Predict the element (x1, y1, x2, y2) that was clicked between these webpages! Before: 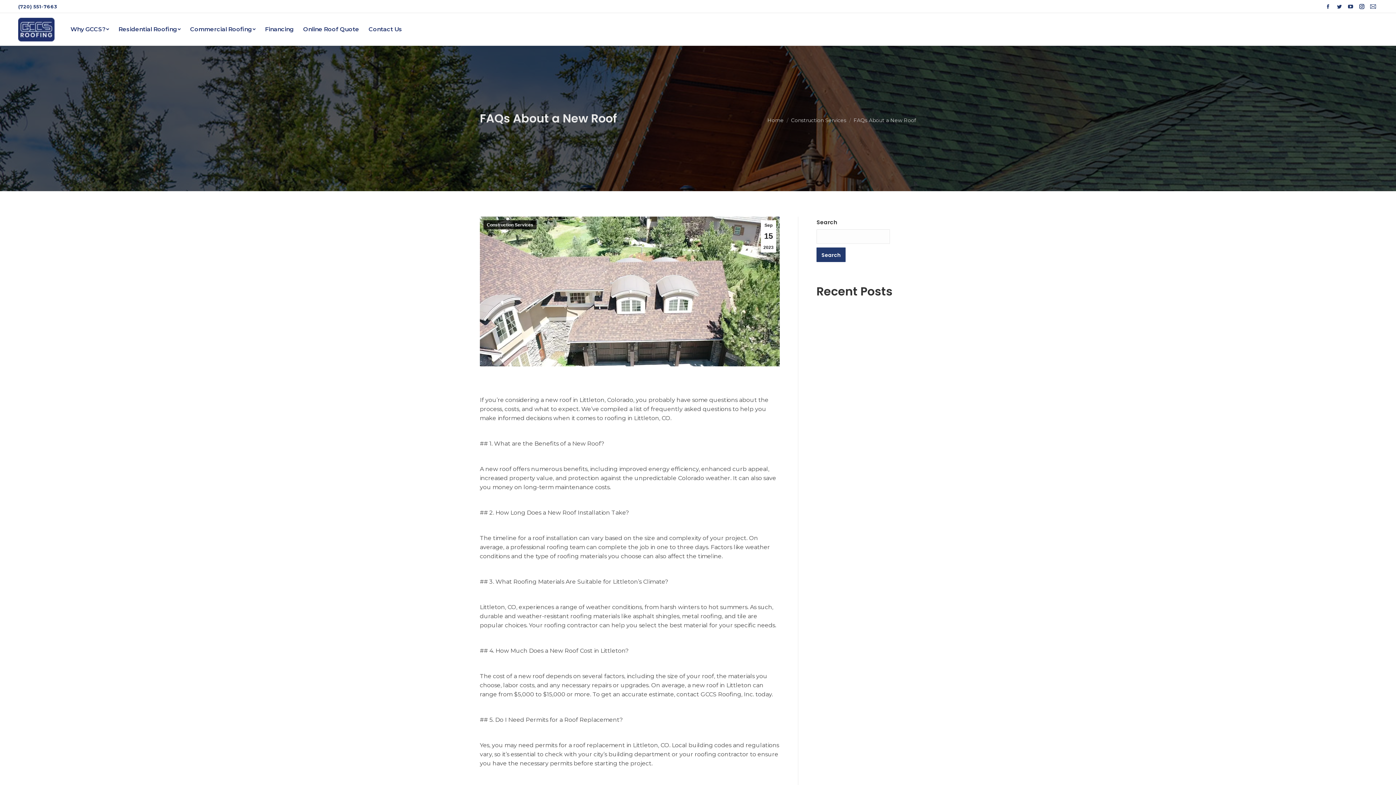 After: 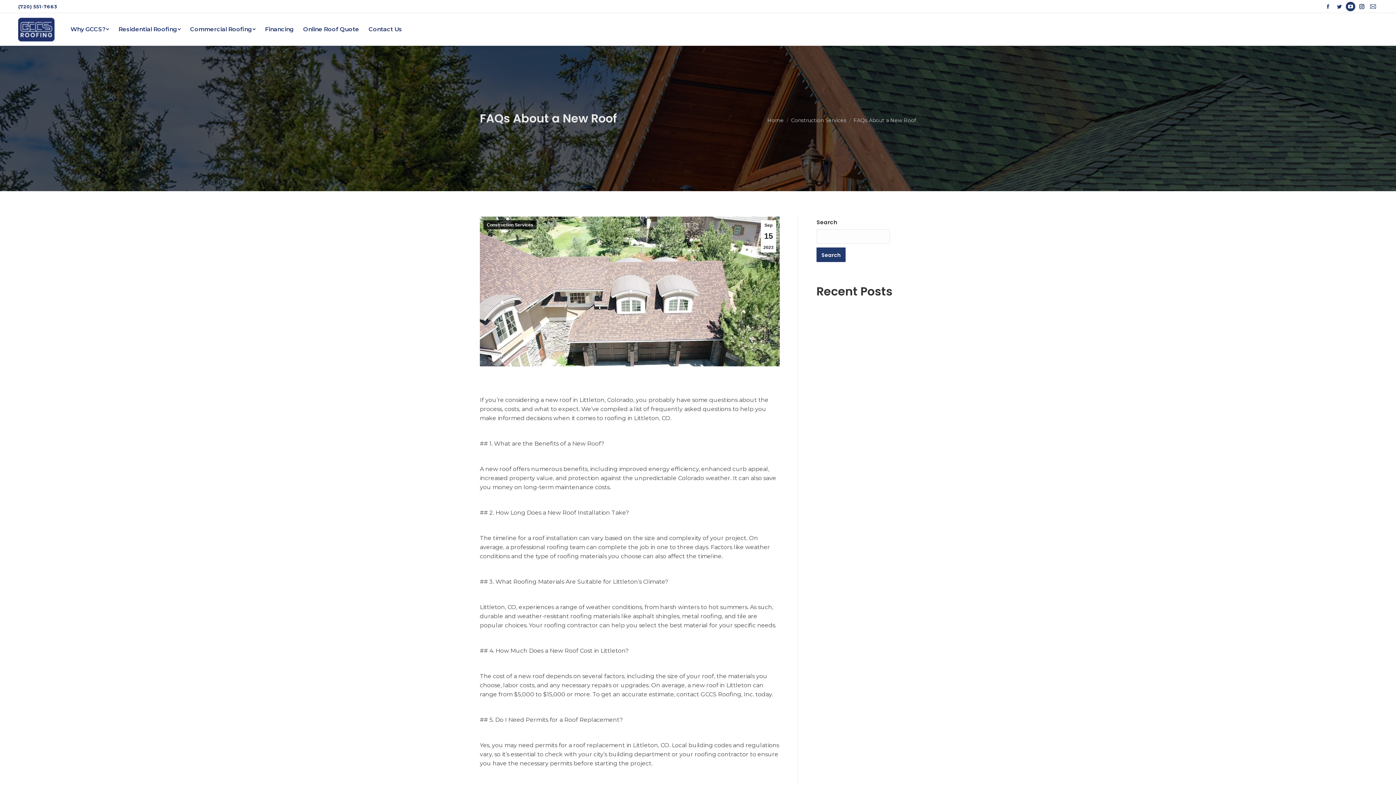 Action: bbox: (1346, 1, 1355, 11) label: YouTube page opens in new window